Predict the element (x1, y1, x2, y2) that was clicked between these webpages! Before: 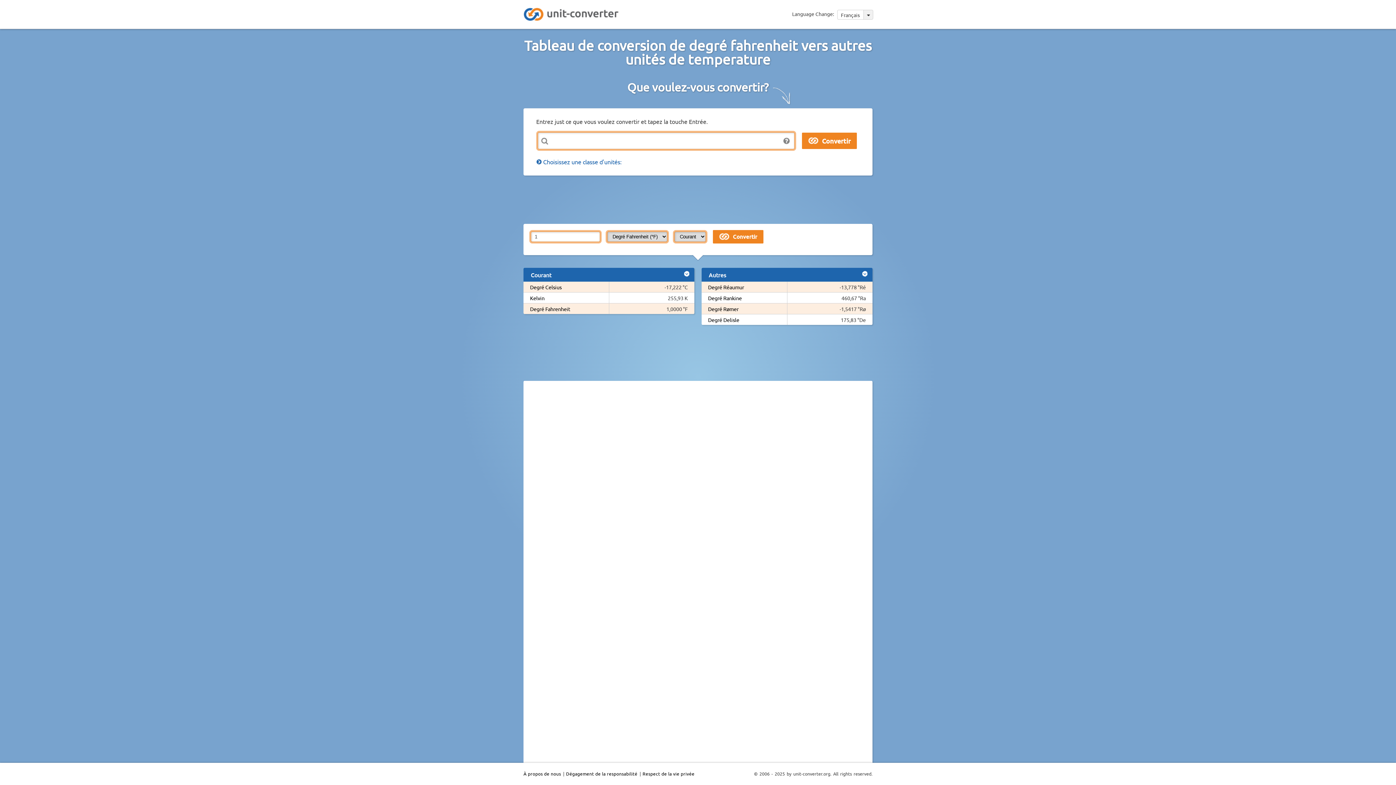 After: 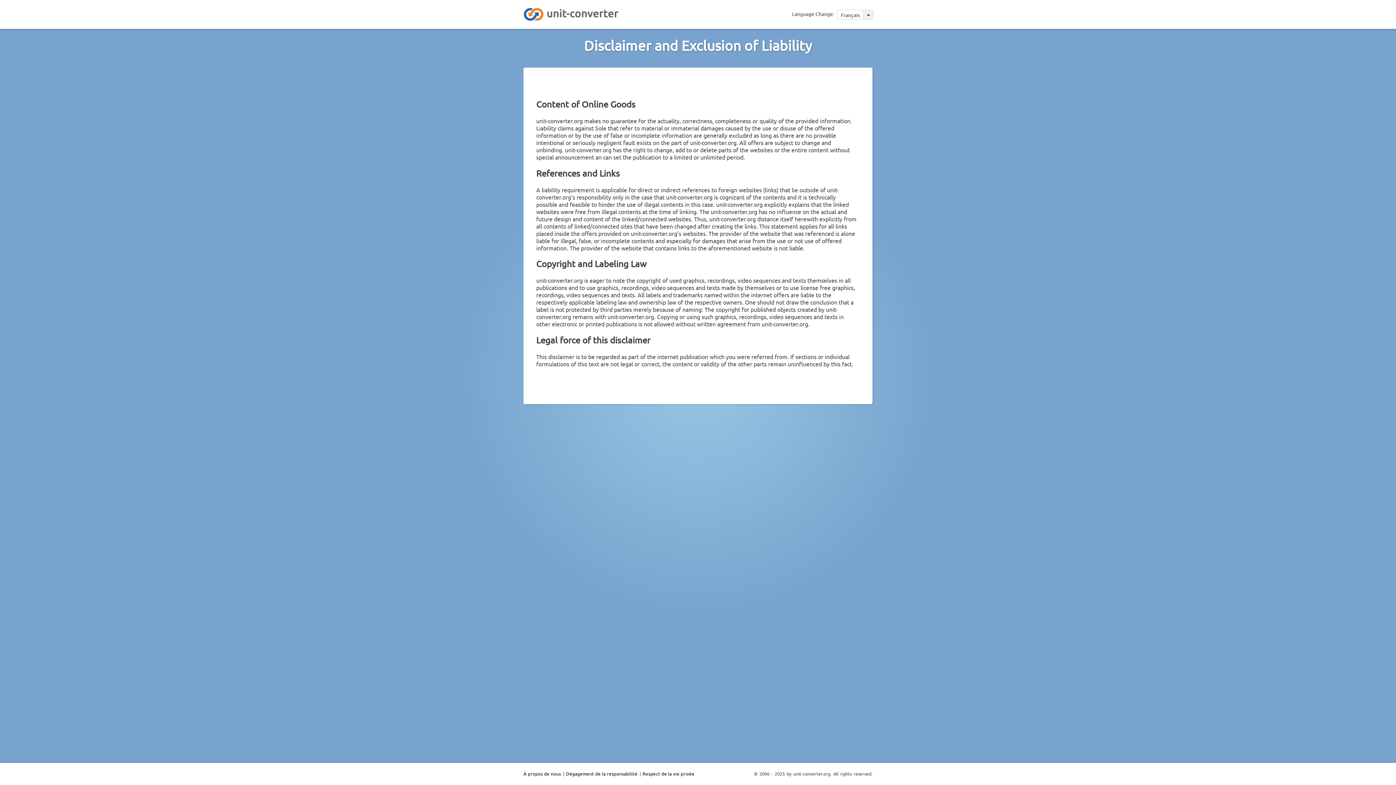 Action: label: Dégagement de la responsabilité bbox: (565, 771, 638, 777)